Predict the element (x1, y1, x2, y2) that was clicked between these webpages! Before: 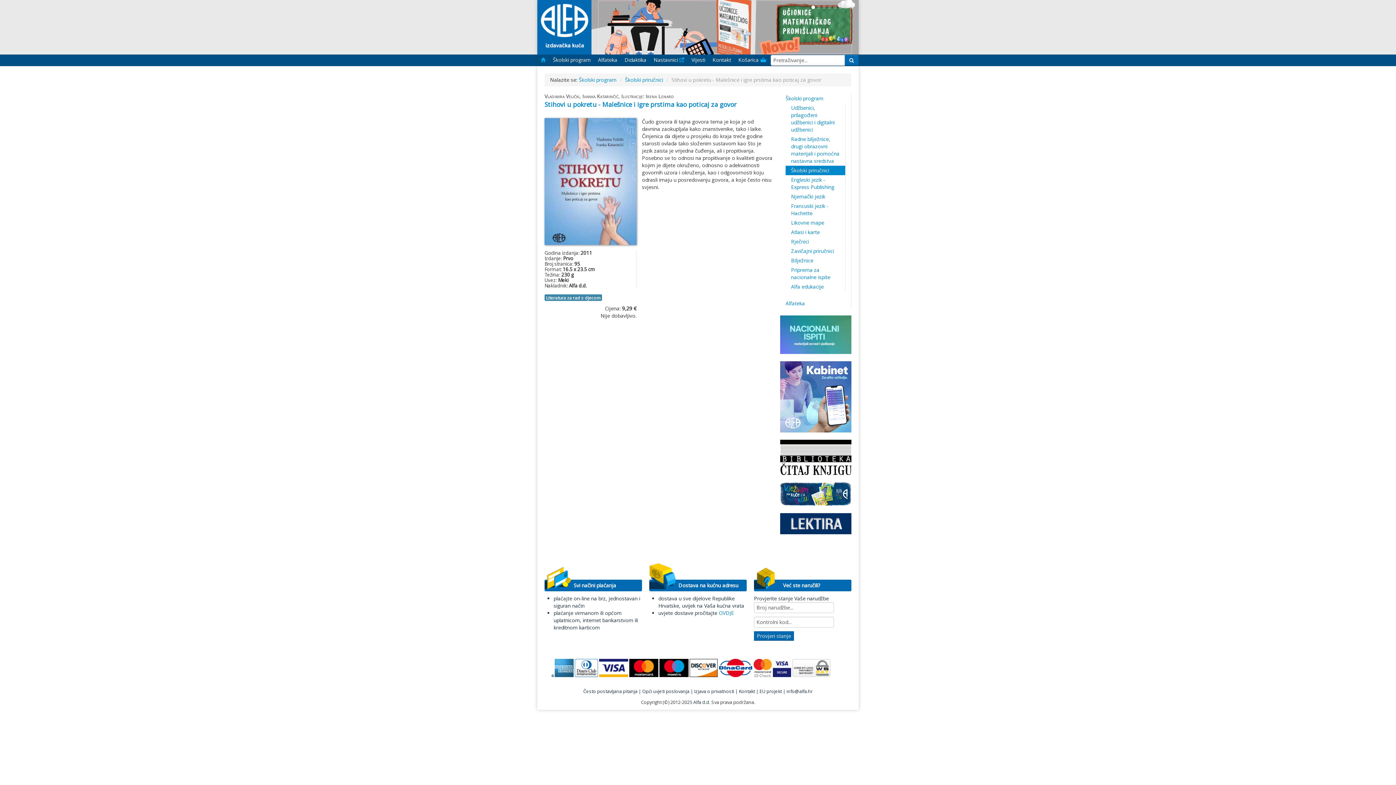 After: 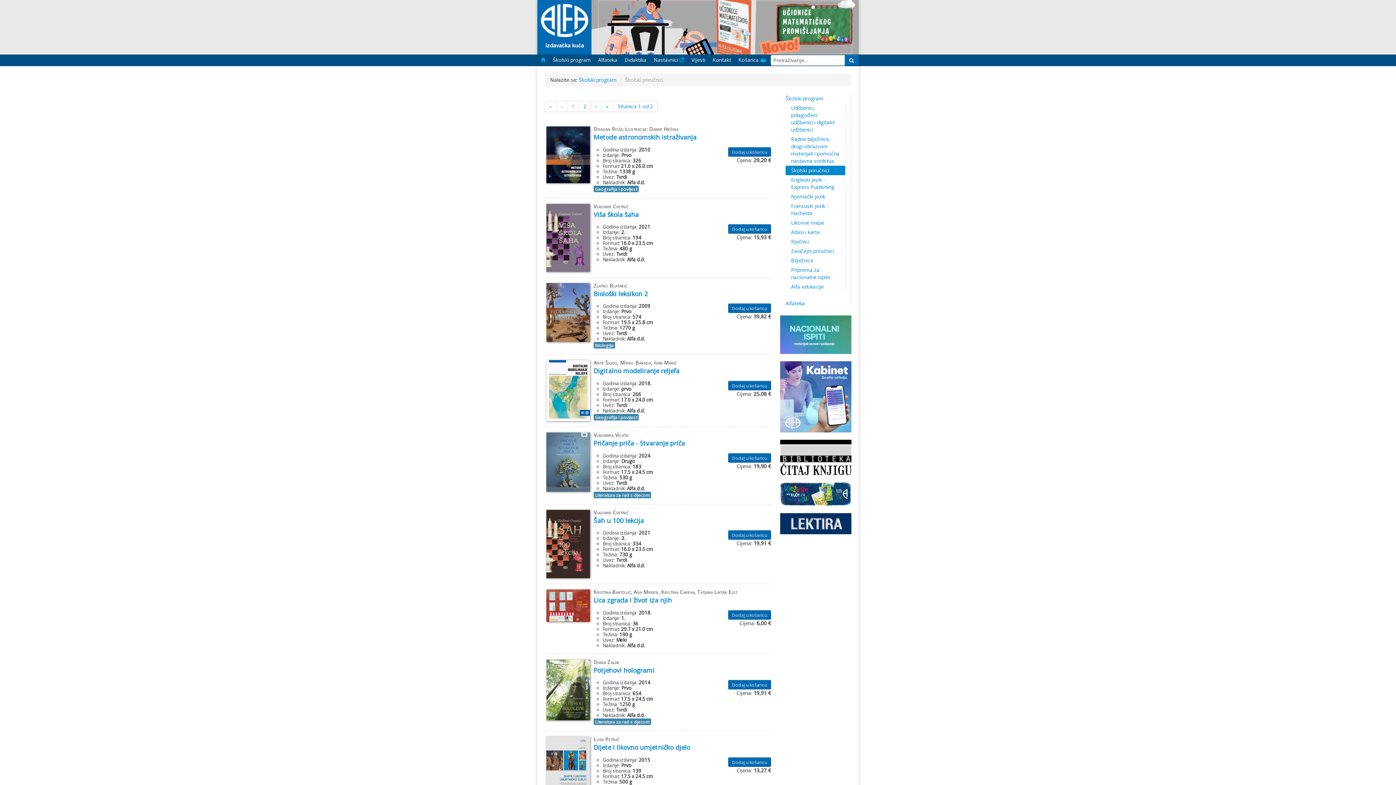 Action: bbox: (785, 165, 845, 175) label: Školski priručnici